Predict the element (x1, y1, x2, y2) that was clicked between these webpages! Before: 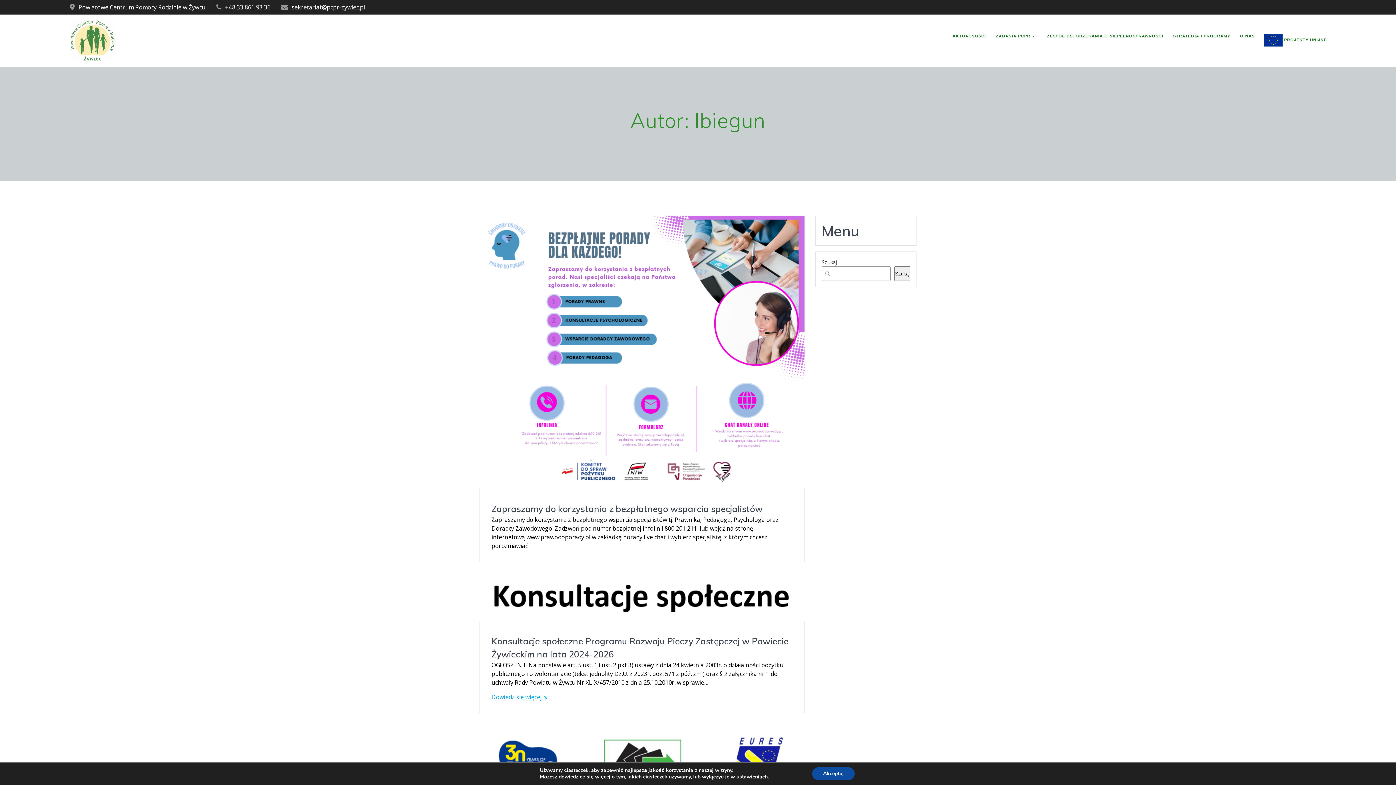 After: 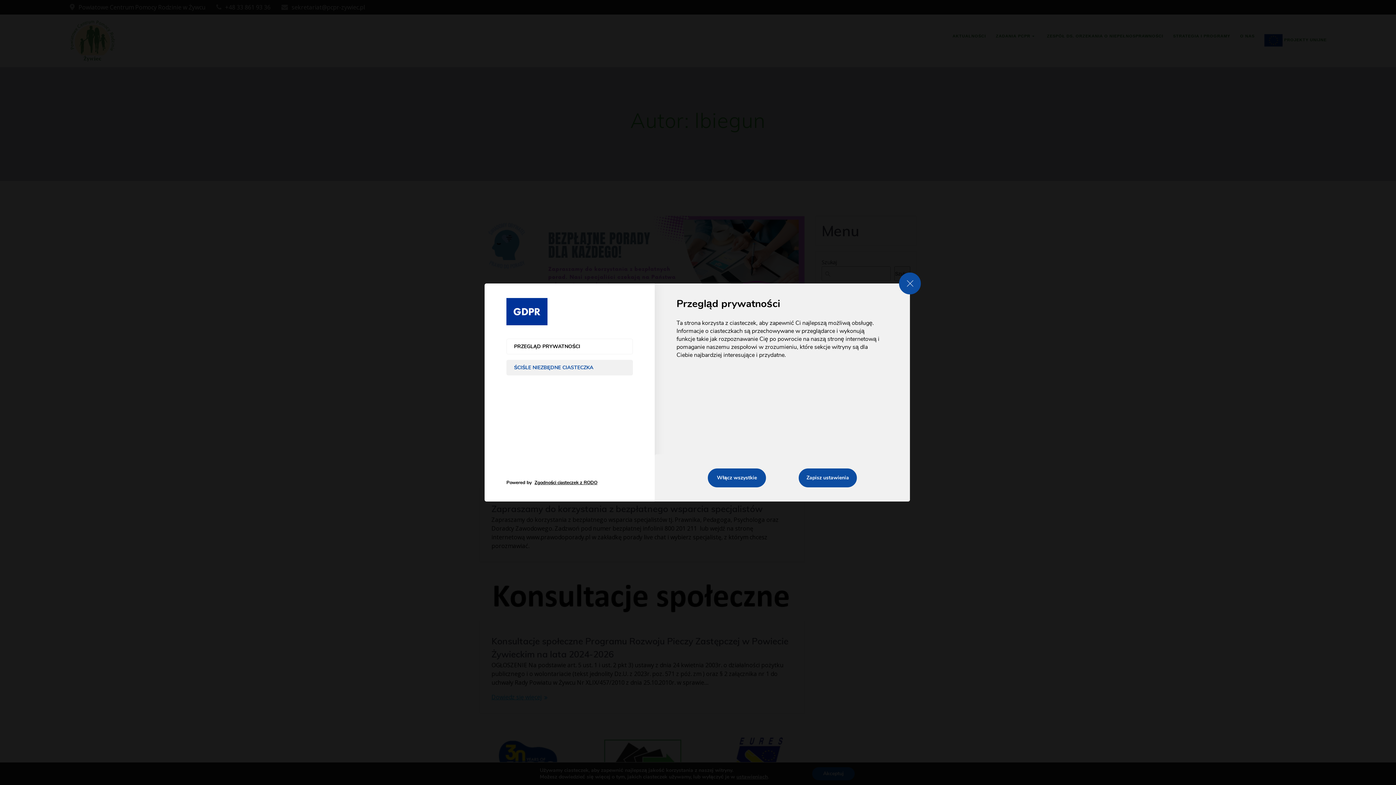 Action: label: ustawieniach bbox: (736, 774, 767, 780)